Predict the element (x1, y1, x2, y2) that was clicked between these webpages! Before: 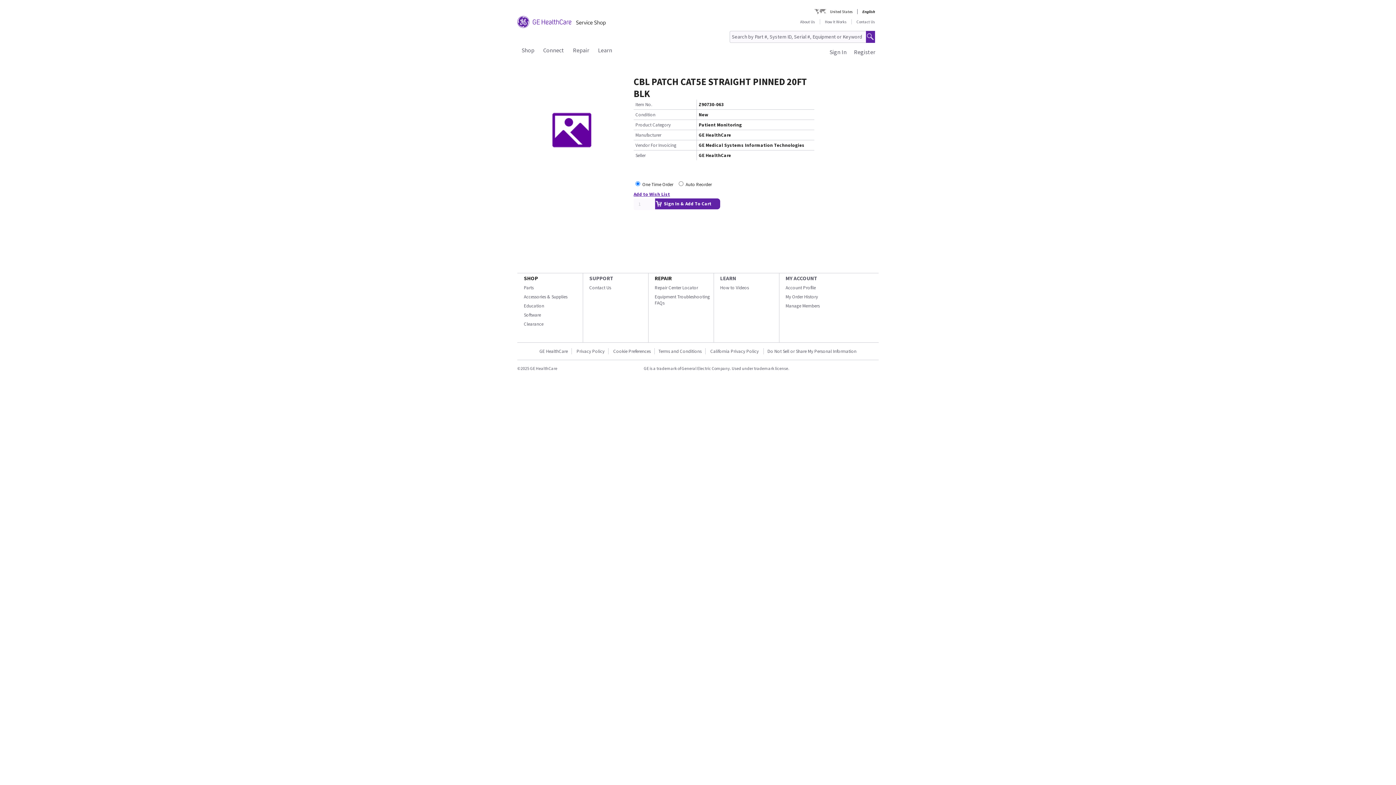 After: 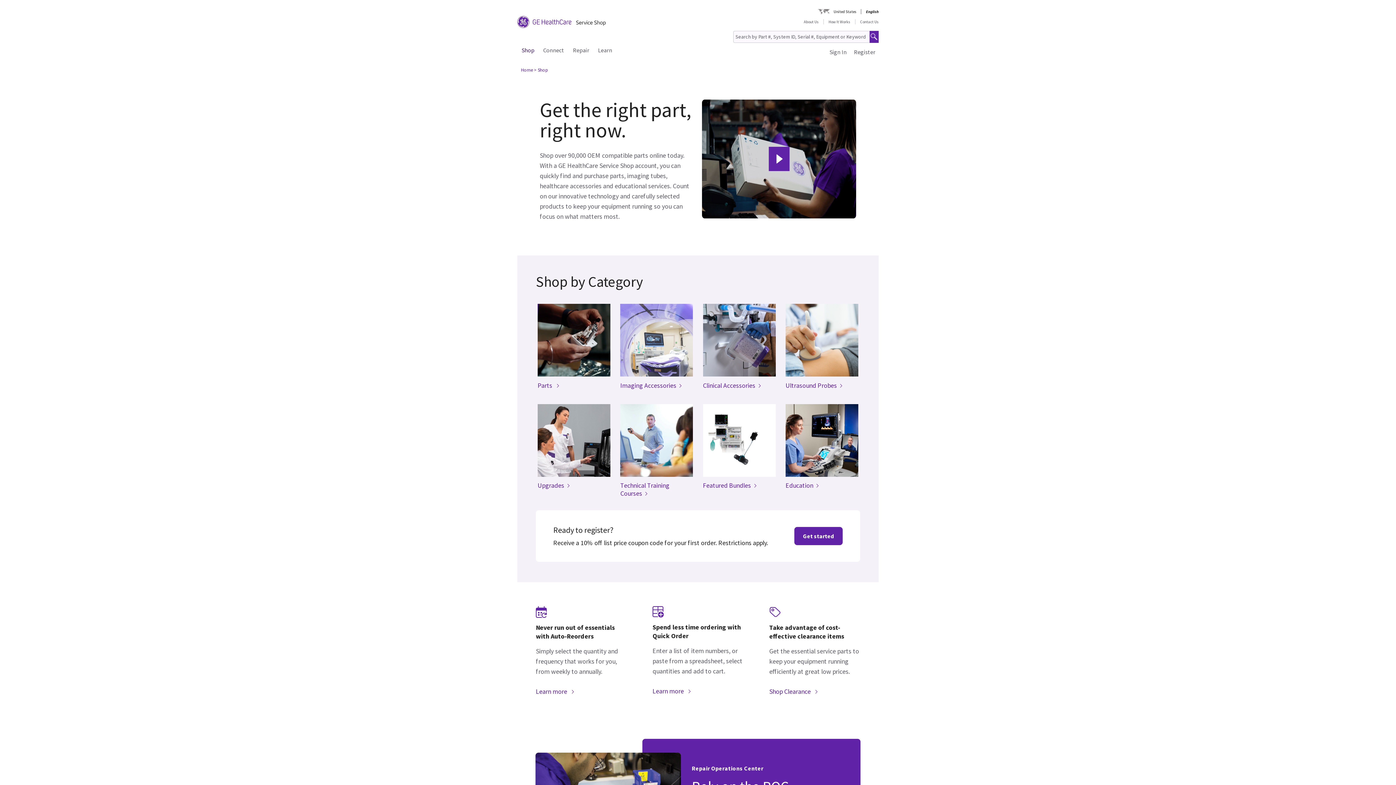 Action: bbox: (524, 274, 538, 281) label: SHOP